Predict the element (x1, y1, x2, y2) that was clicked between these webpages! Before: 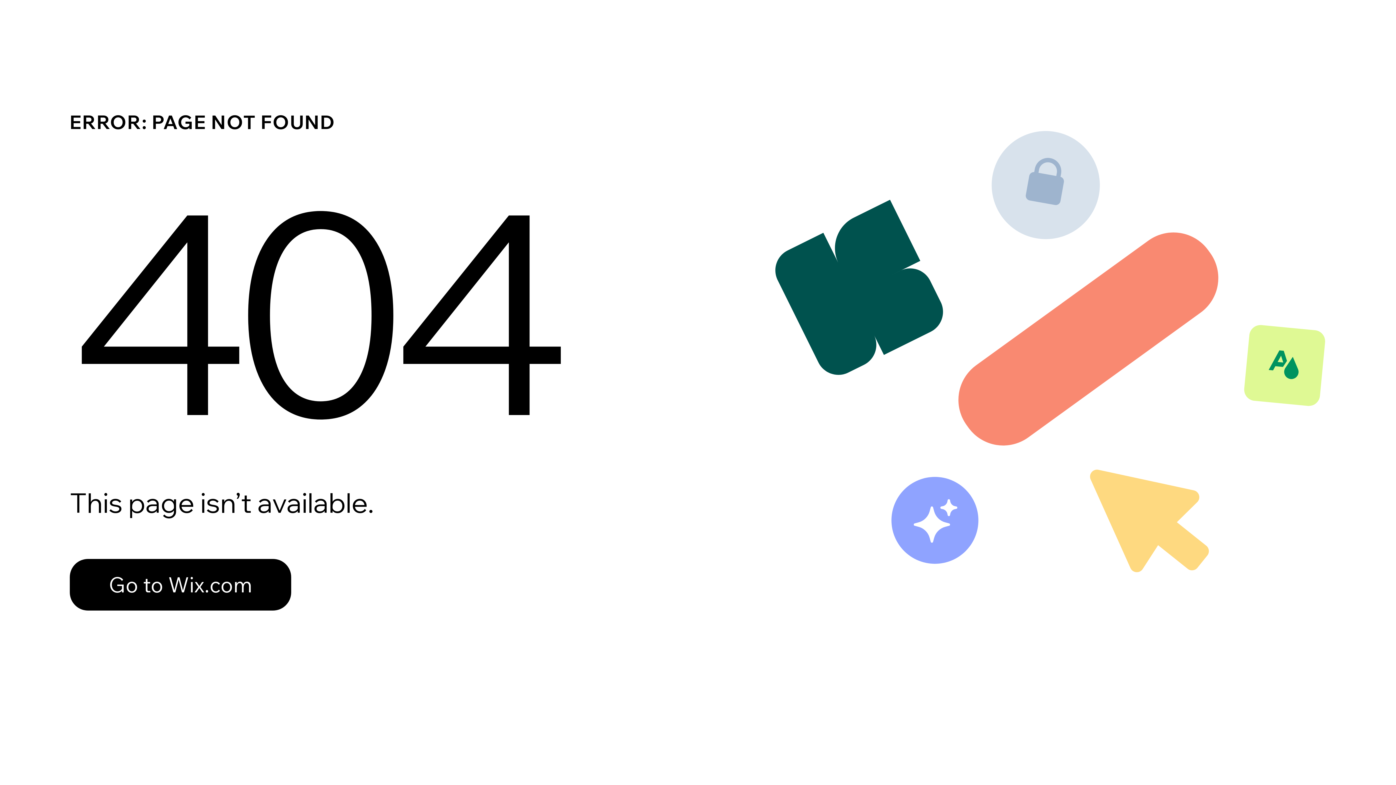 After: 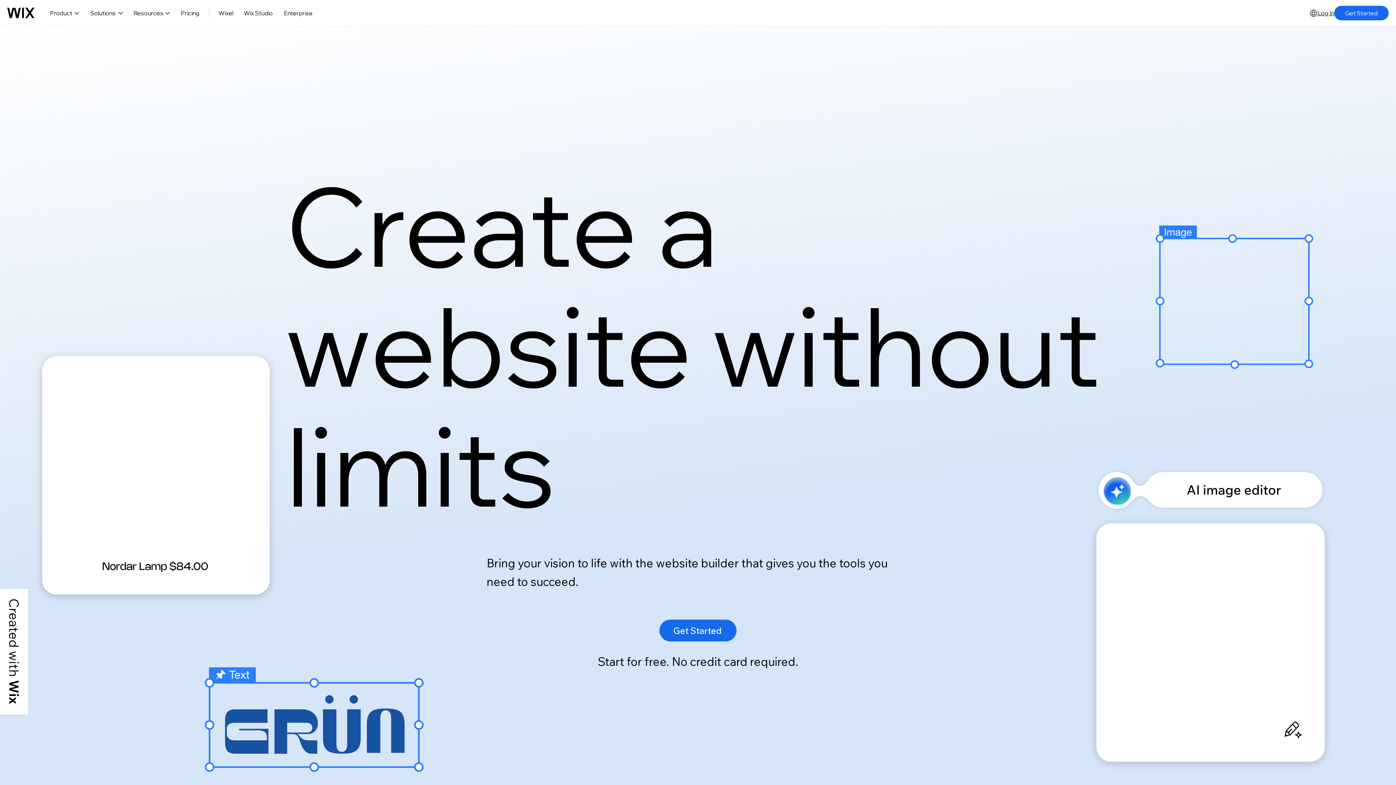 Action: bbox: (69, 543, 768, 620) label: Go to Wix.com